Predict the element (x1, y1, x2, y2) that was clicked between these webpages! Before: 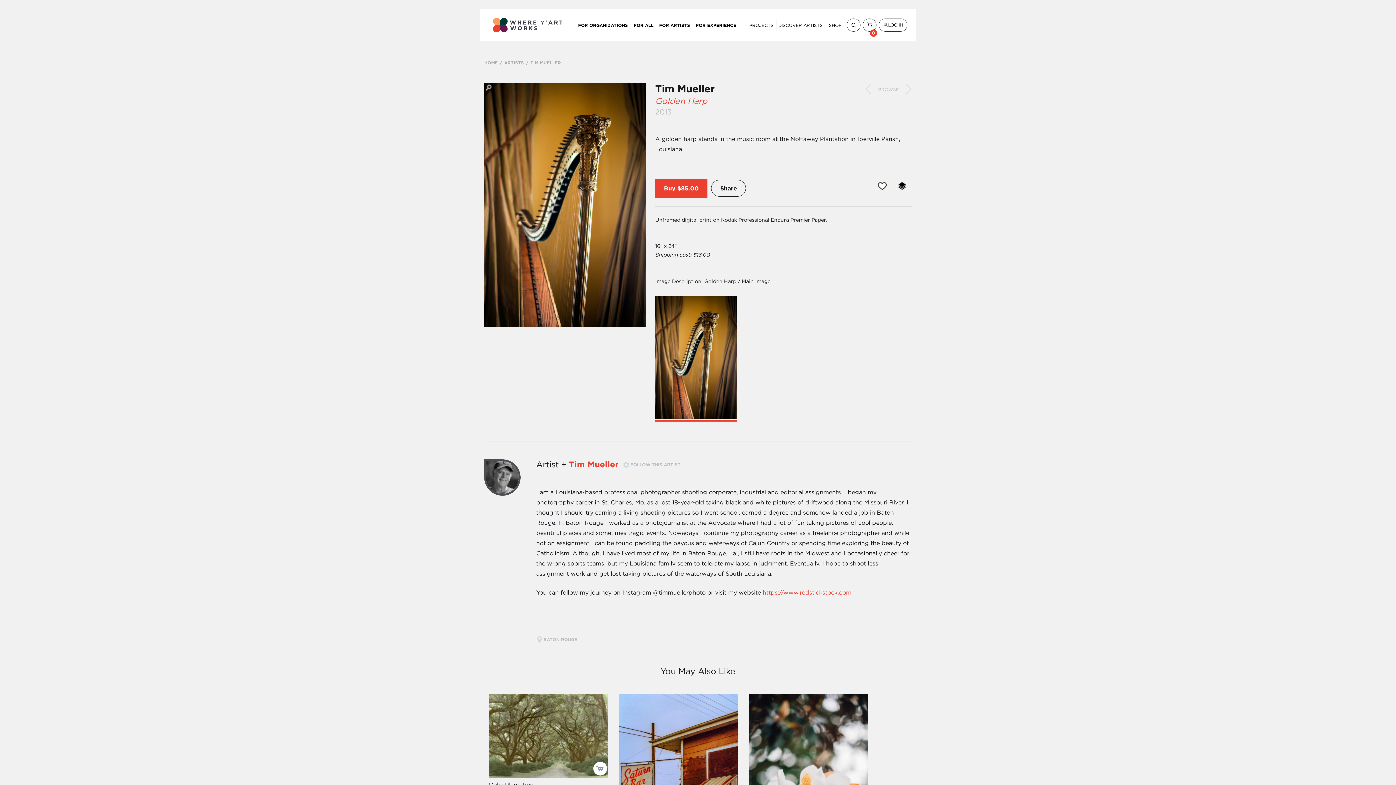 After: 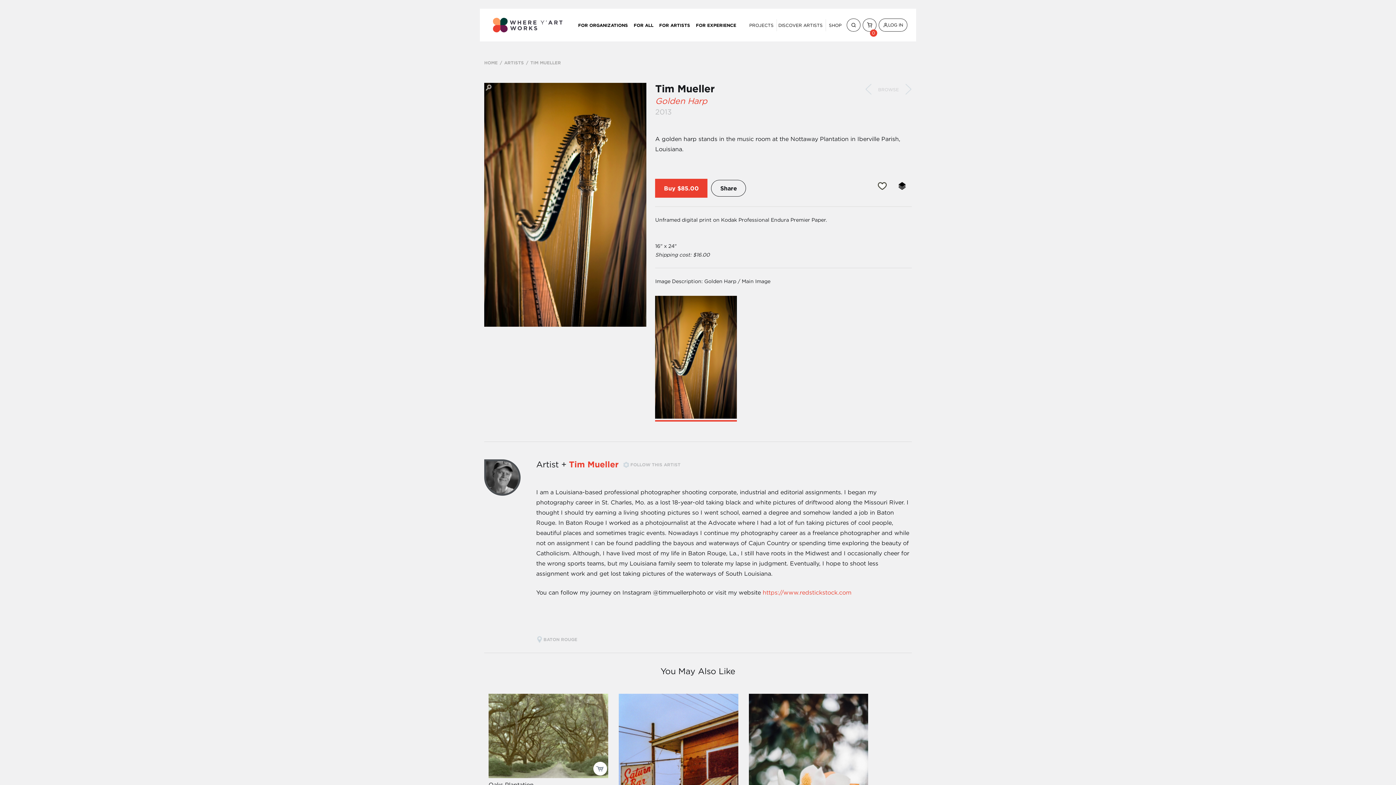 Action: label: BROWSE bbox: (878, 85, 899, 93)